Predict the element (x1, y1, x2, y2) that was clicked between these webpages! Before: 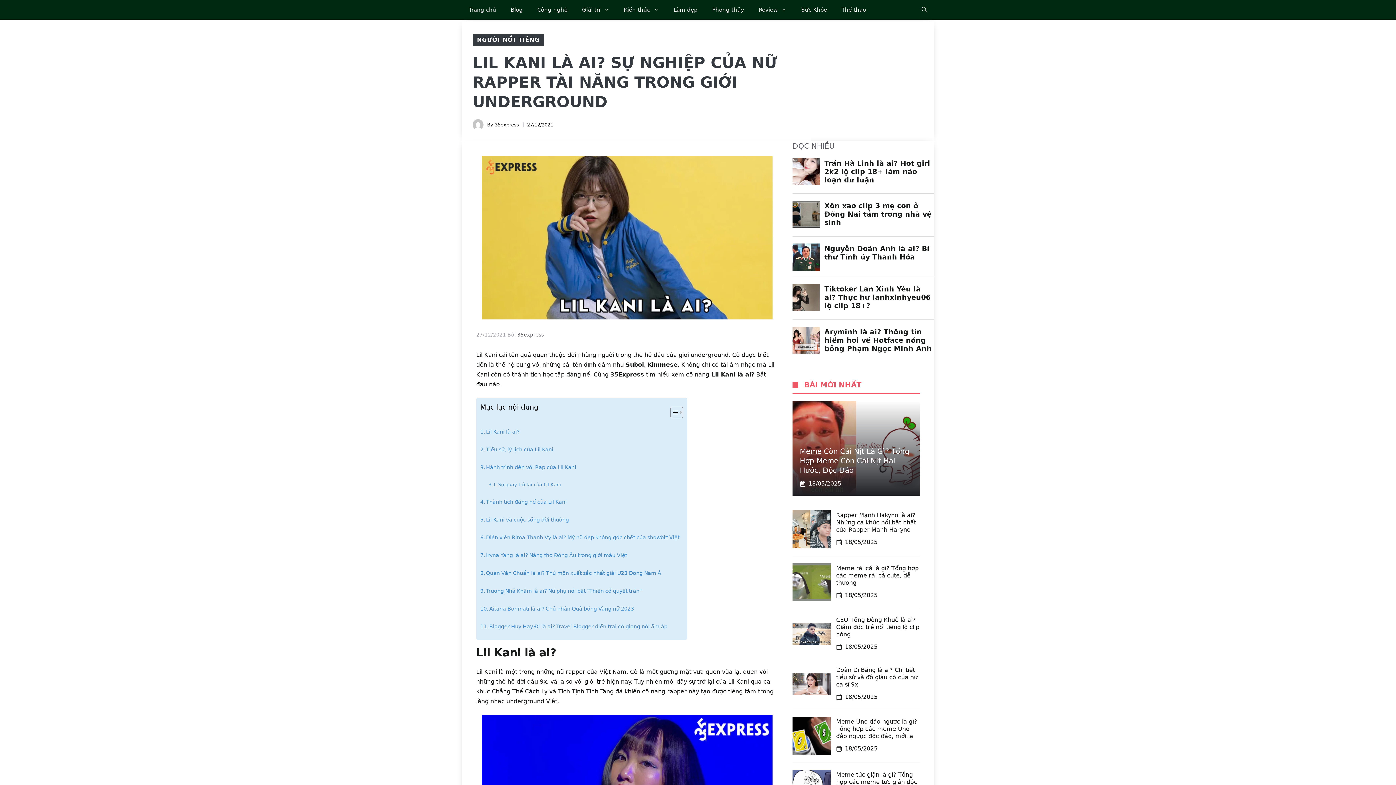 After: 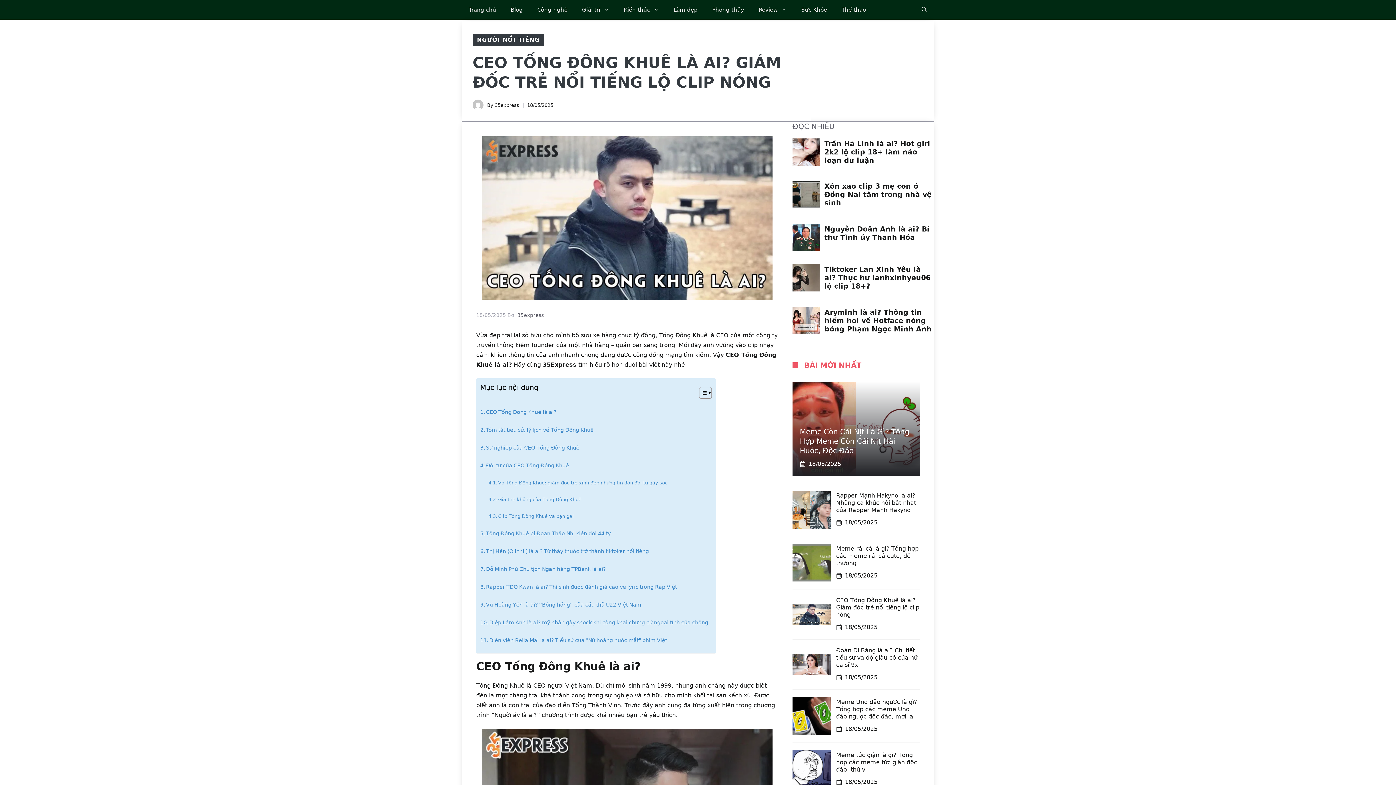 Action: bbox: (792, 630, 830, 637)